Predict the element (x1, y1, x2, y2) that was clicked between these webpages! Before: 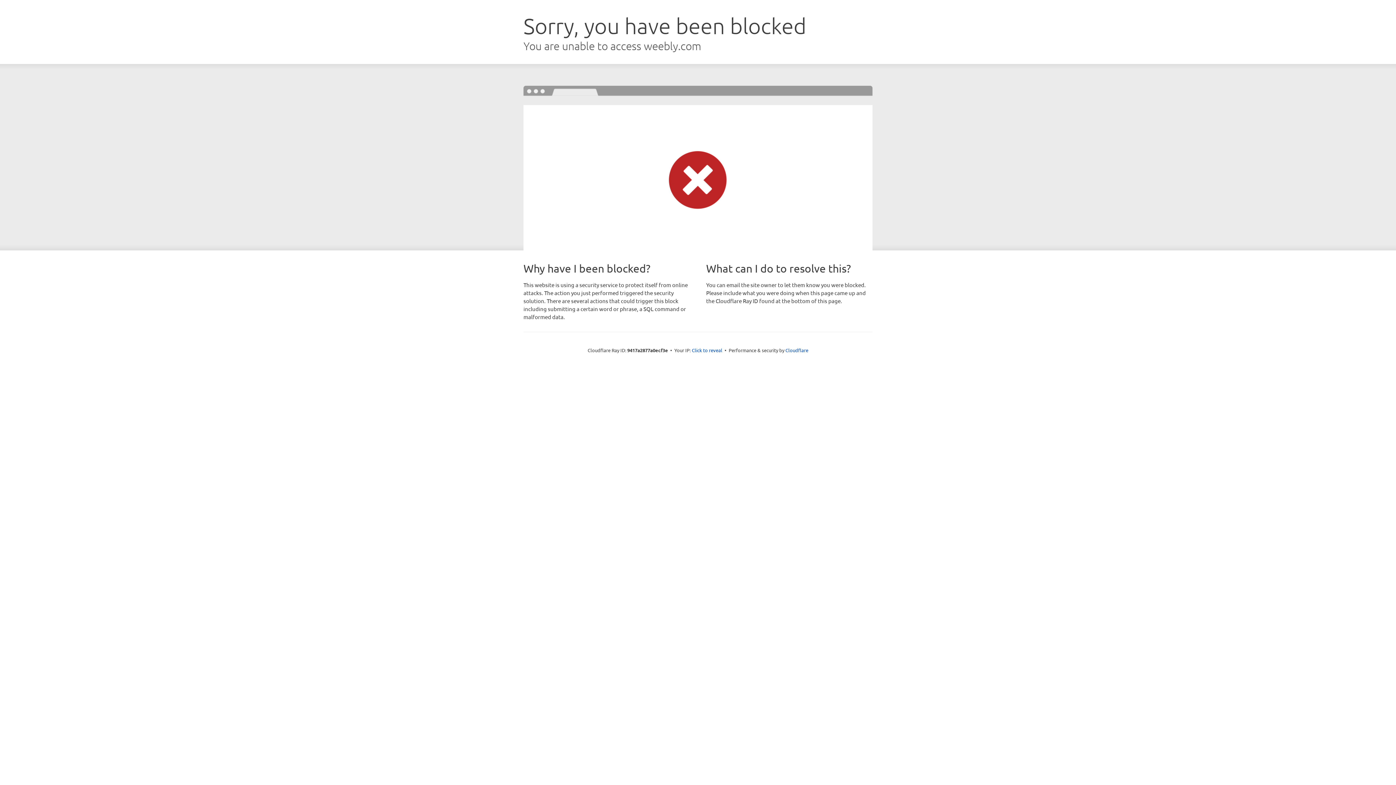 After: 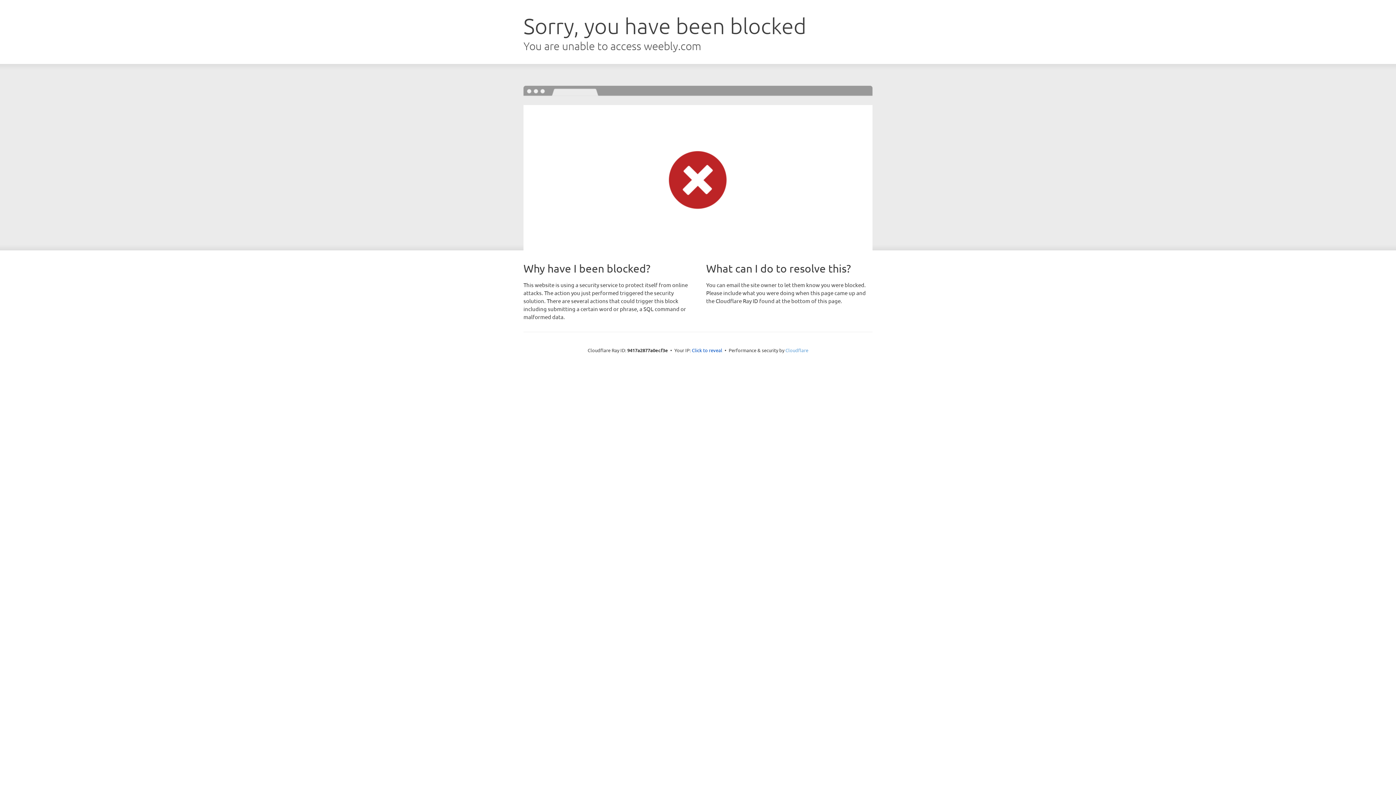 Action: label: Cloudflare bbox: (785, 347, 808, 353)